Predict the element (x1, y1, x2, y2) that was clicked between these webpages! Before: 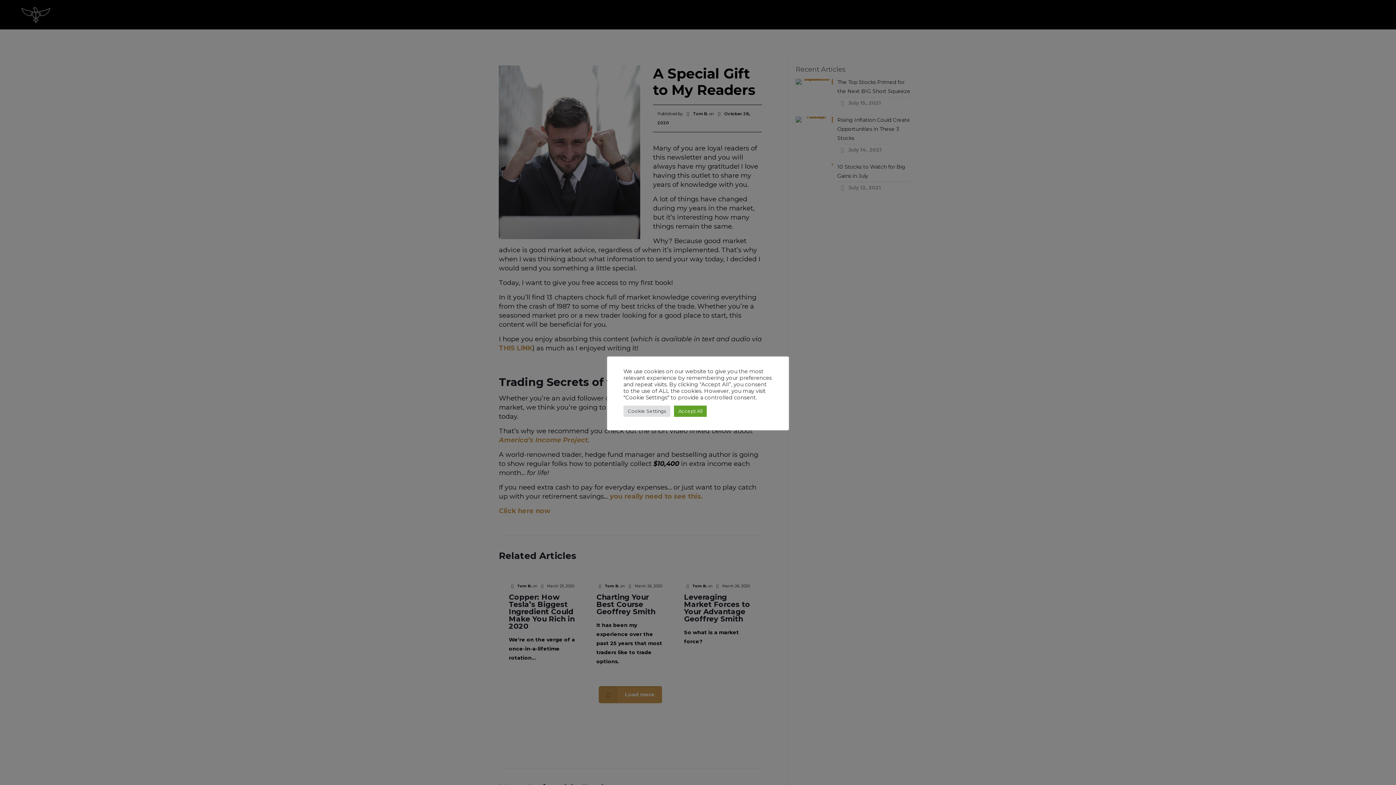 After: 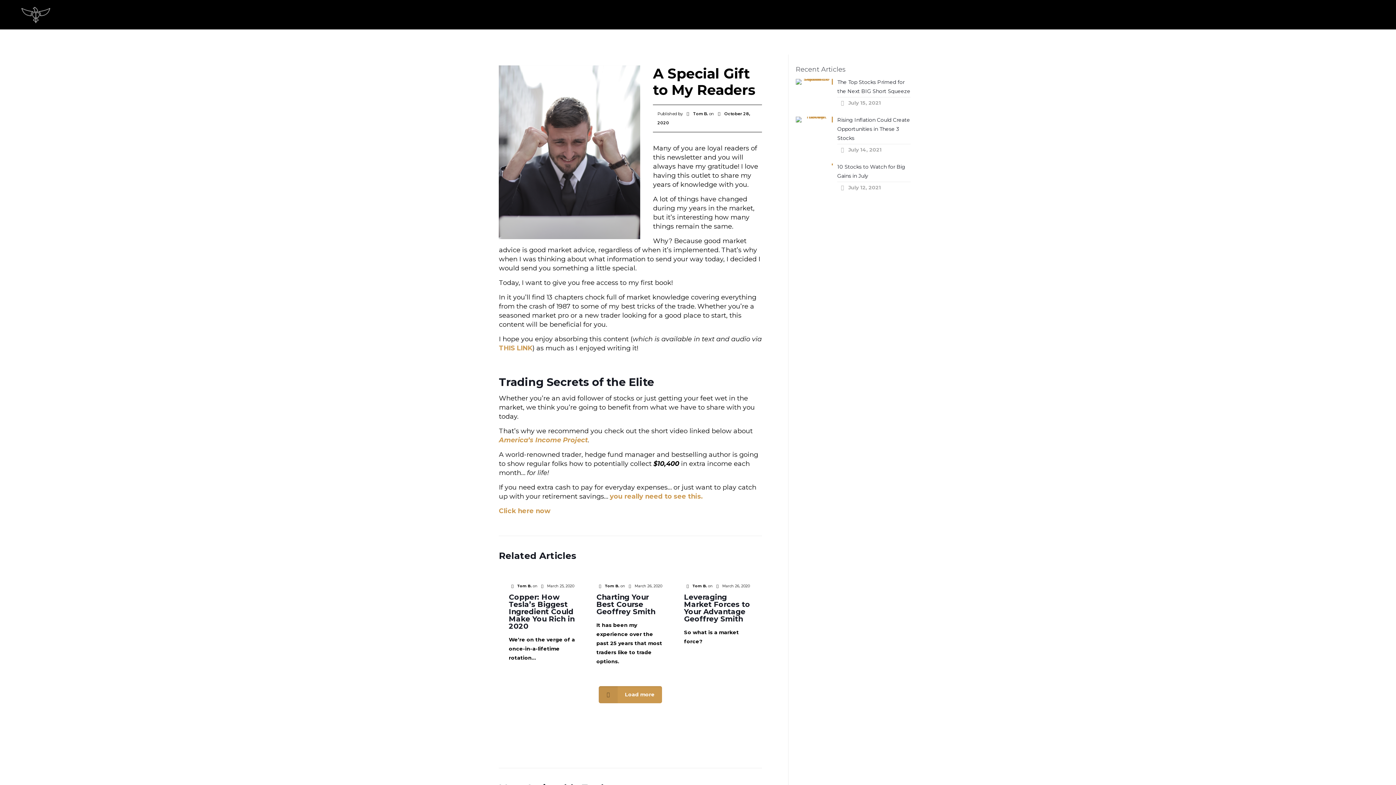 Action: bbox: (674, 405, 706, 416) label: Accept All